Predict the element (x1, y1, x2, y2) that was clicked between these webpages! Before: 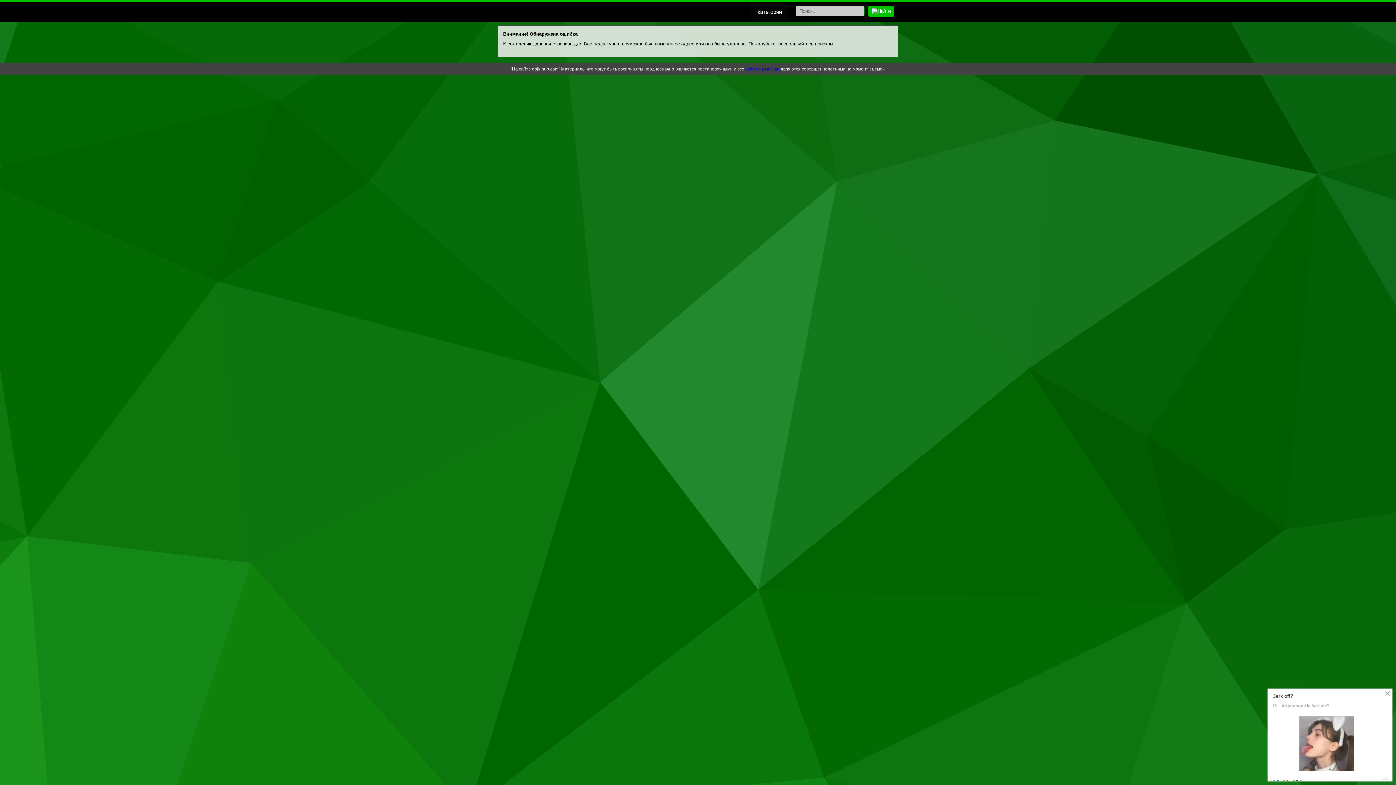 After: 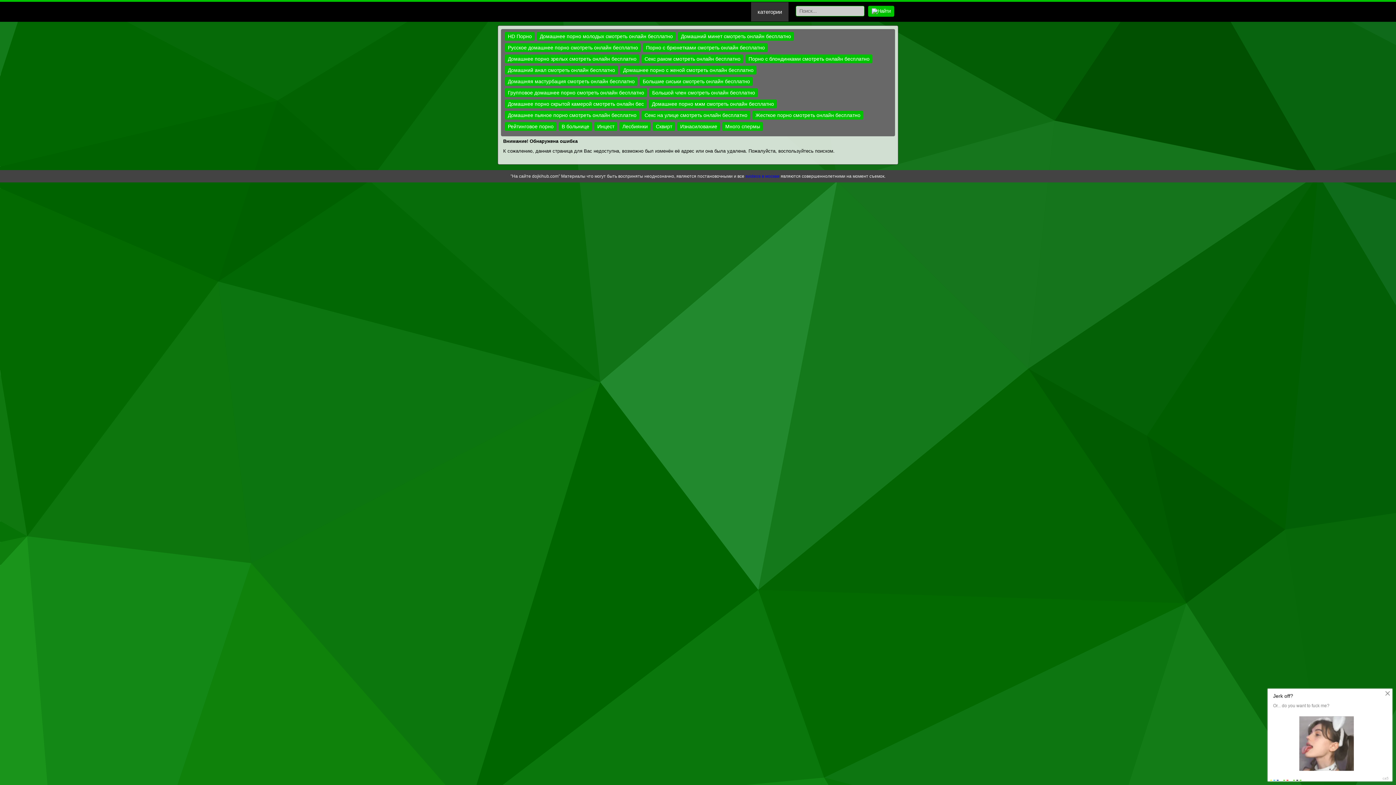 Action: bbox: (751, 2, 788, 21) label: категории